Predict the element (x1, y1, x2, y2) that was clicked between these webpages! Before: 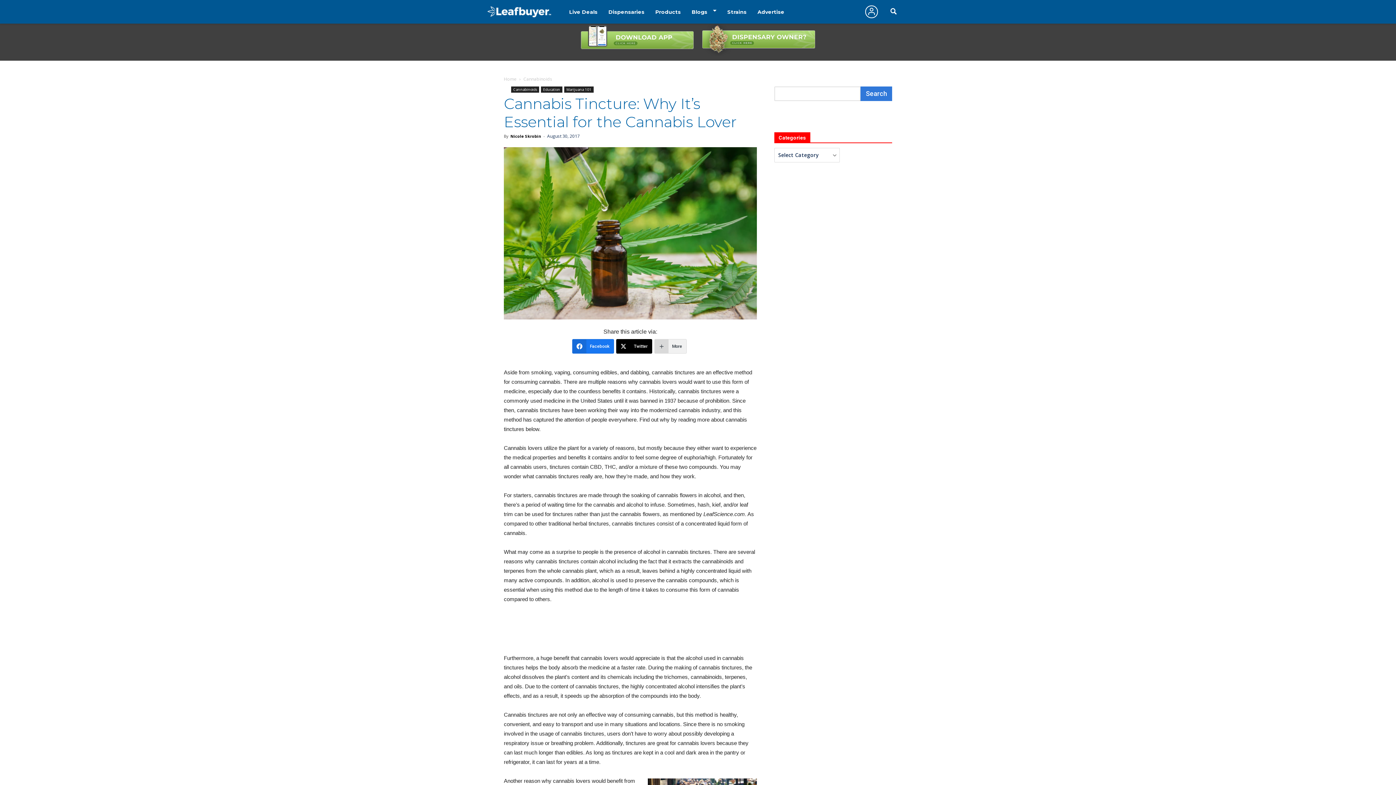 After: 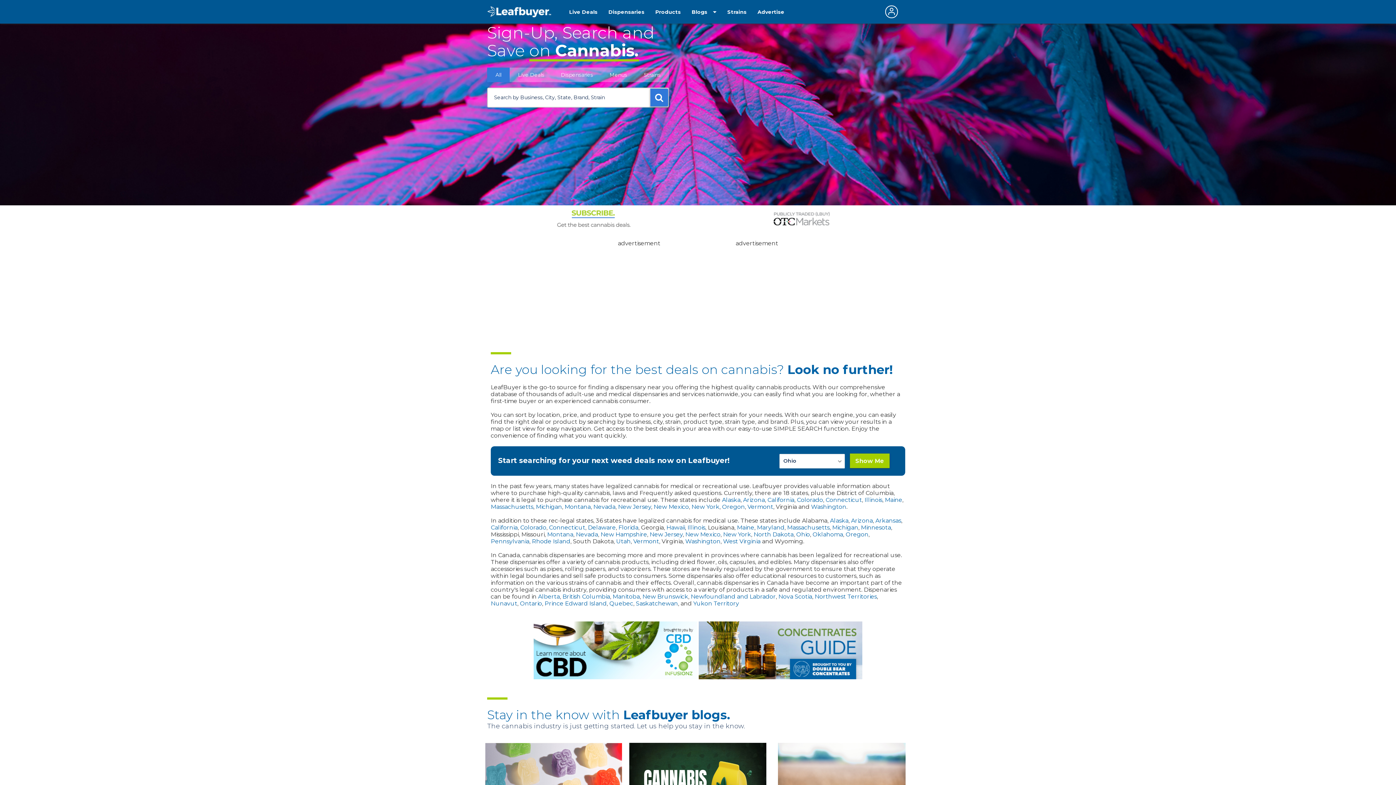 Action: bbox: (487, 6, 551, 17)